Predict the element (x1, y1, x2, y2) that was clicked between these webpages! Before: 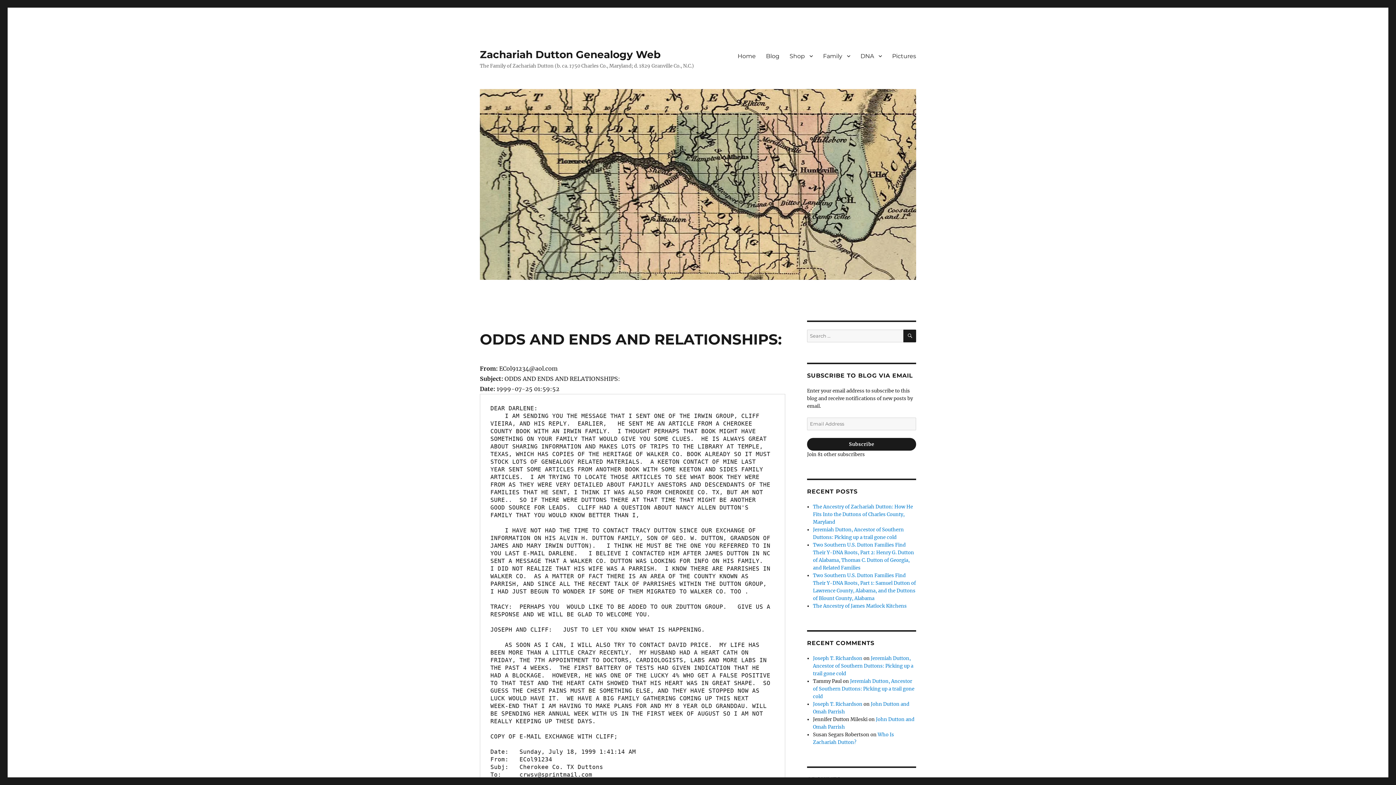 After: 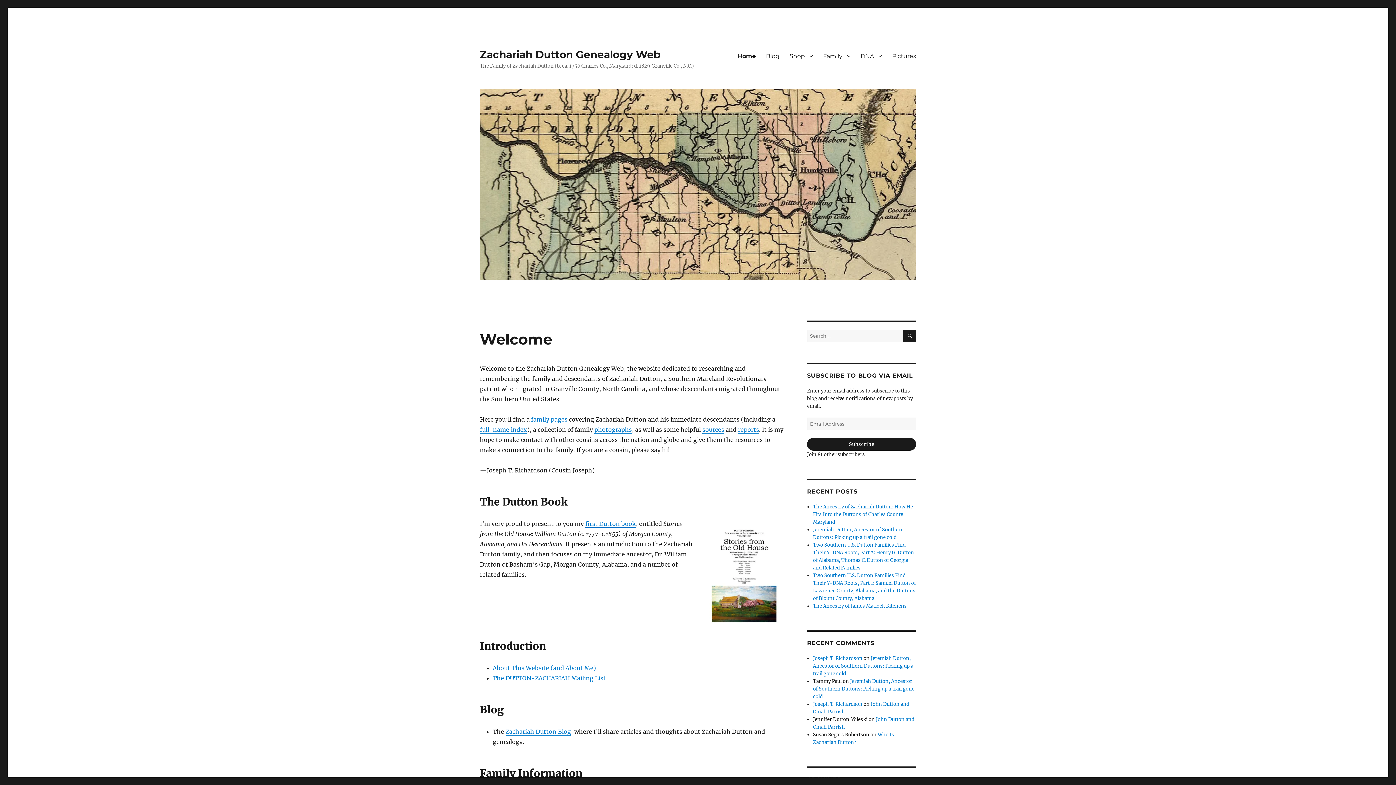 Action: label: Joseph T. Richardson bbox: (813, 701, 862, 707)